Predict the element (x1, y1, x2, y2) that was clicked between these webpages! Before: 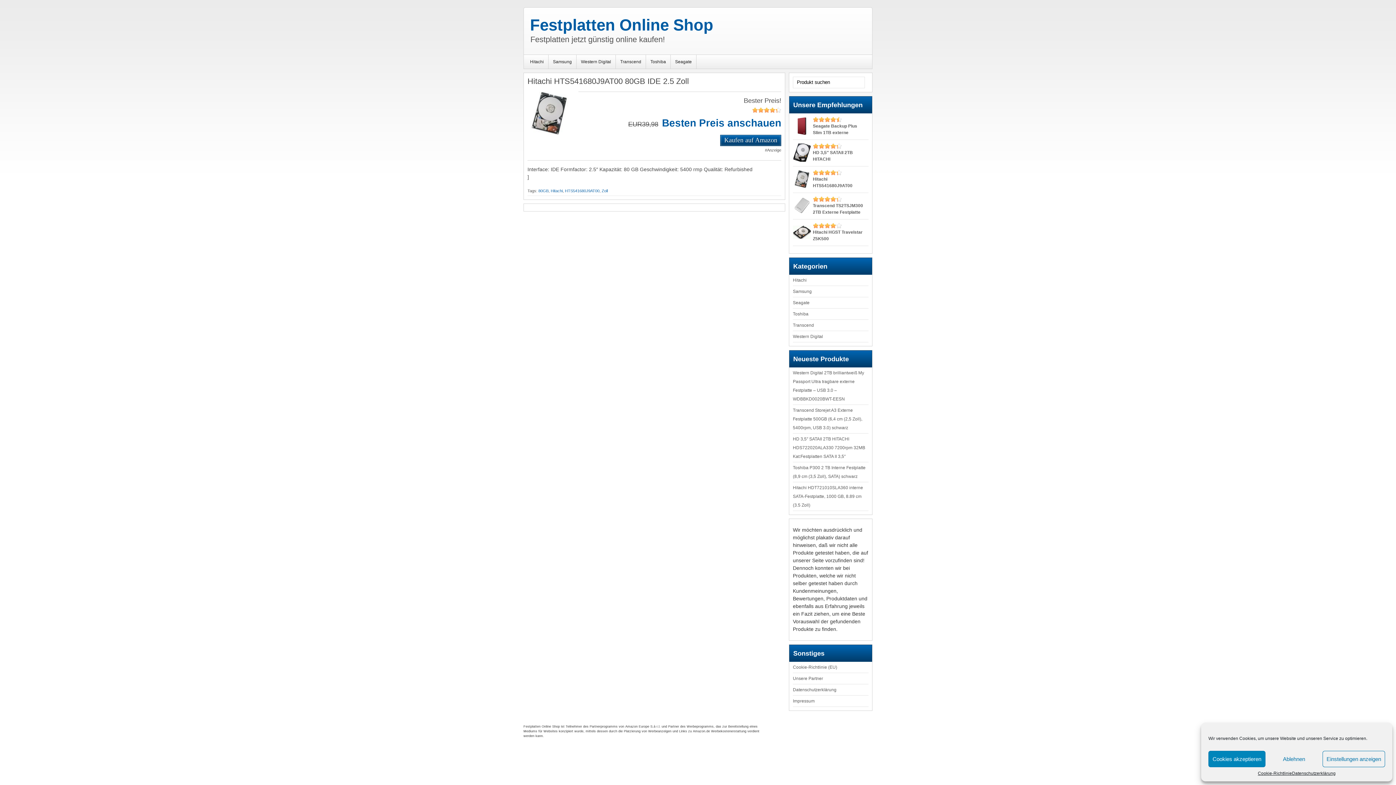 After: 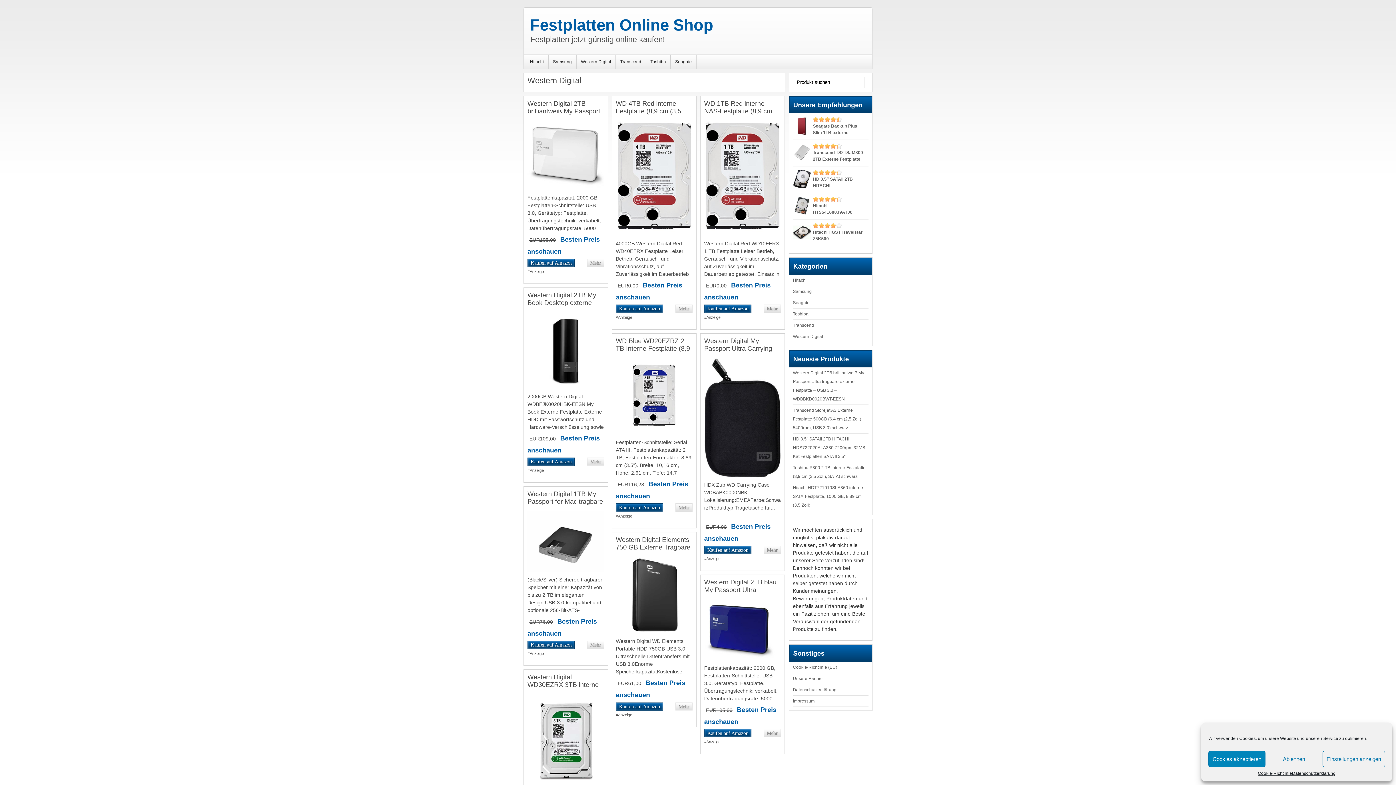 Action: label: Western Digital bbox: (793, 334, 823, 339)